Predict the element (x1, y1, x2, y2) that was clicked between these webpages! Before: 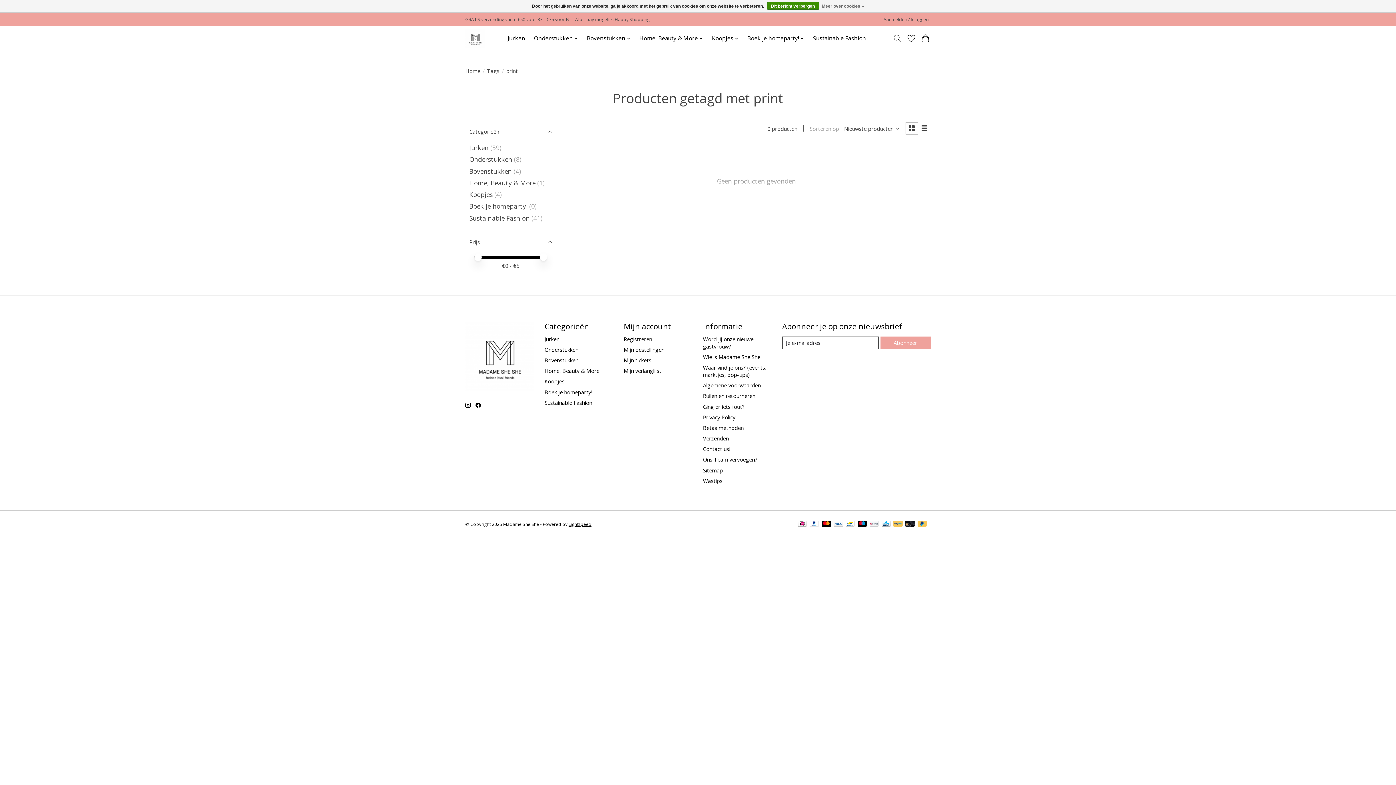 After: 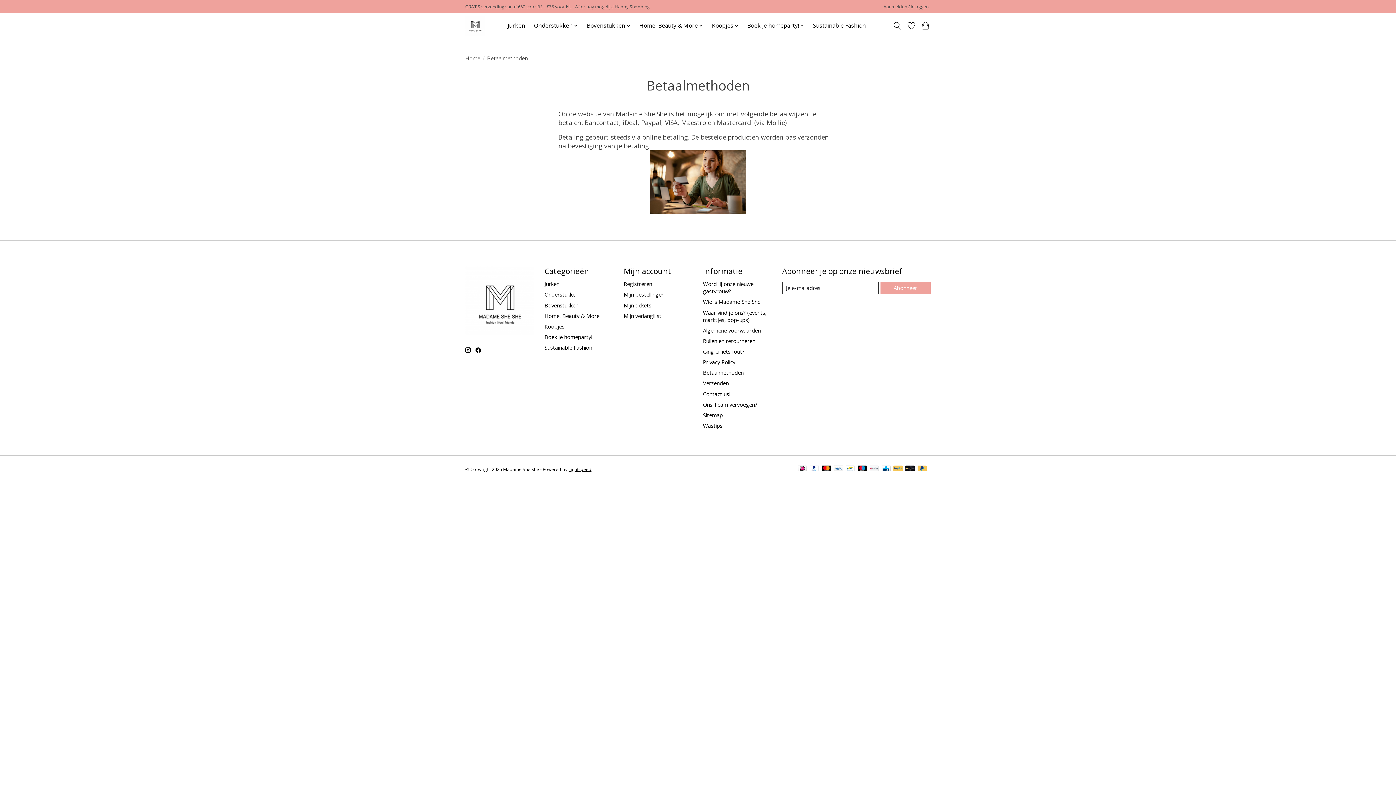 Action: bbox: (881, 520, 890, 528)